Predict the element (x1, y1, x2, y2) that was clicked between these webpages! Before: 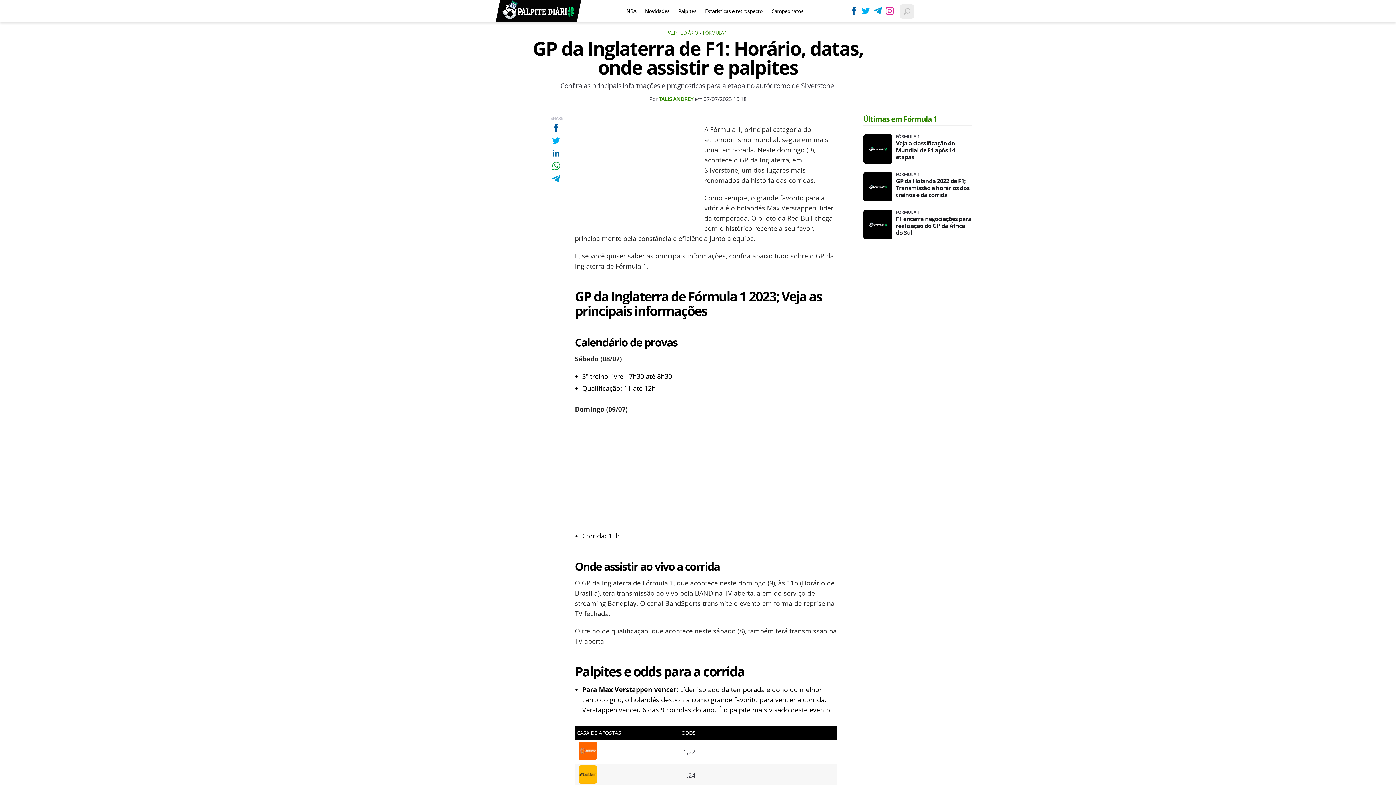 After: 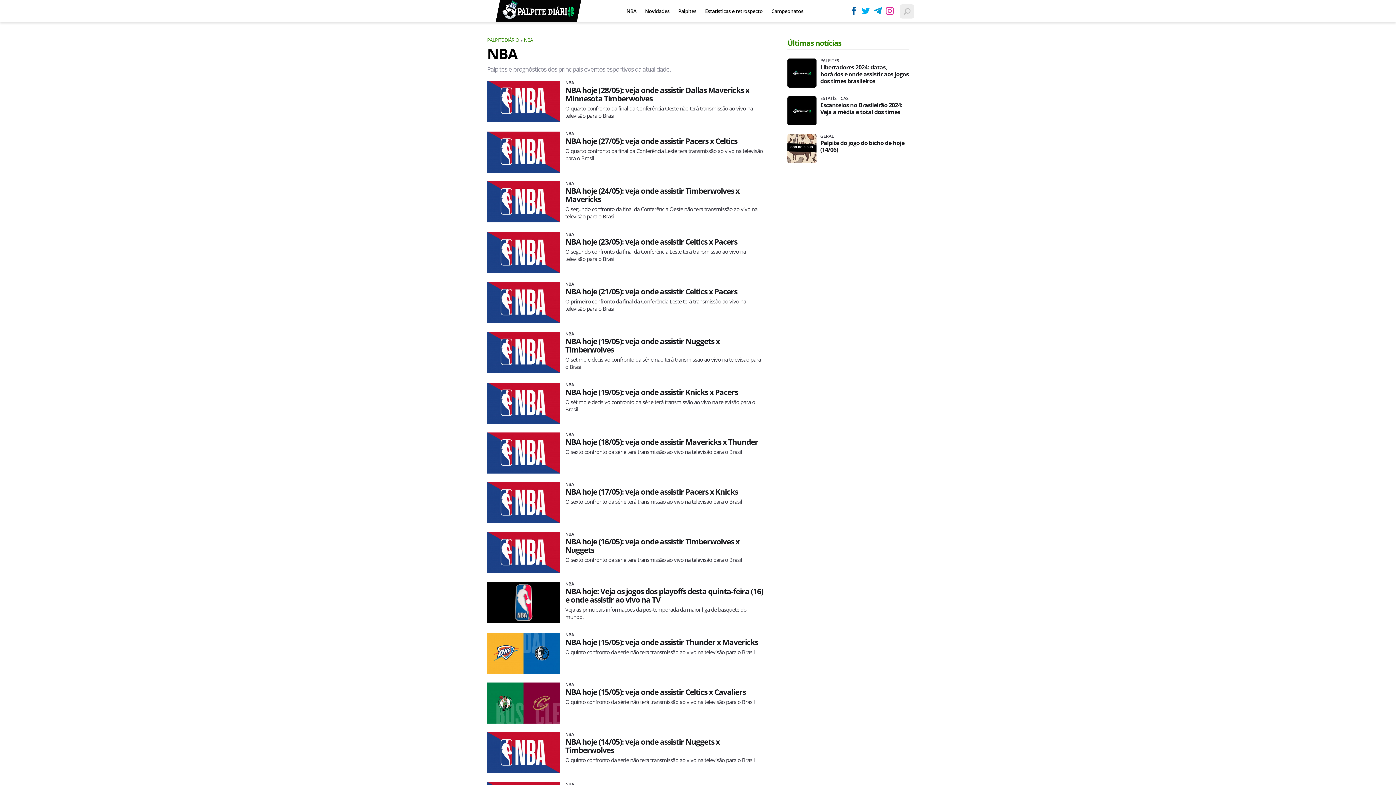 Action: label: NBA bbox: (622, 0, 640, 22)